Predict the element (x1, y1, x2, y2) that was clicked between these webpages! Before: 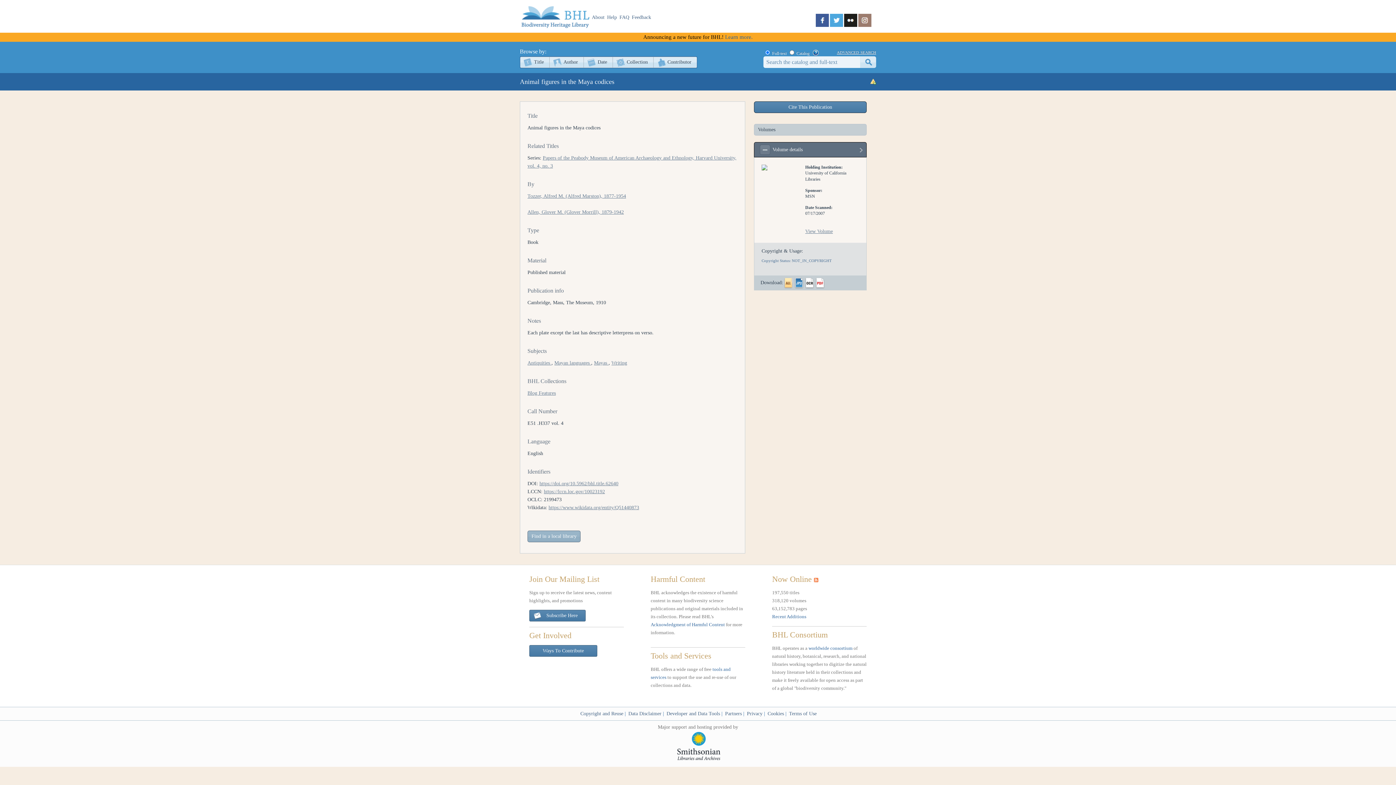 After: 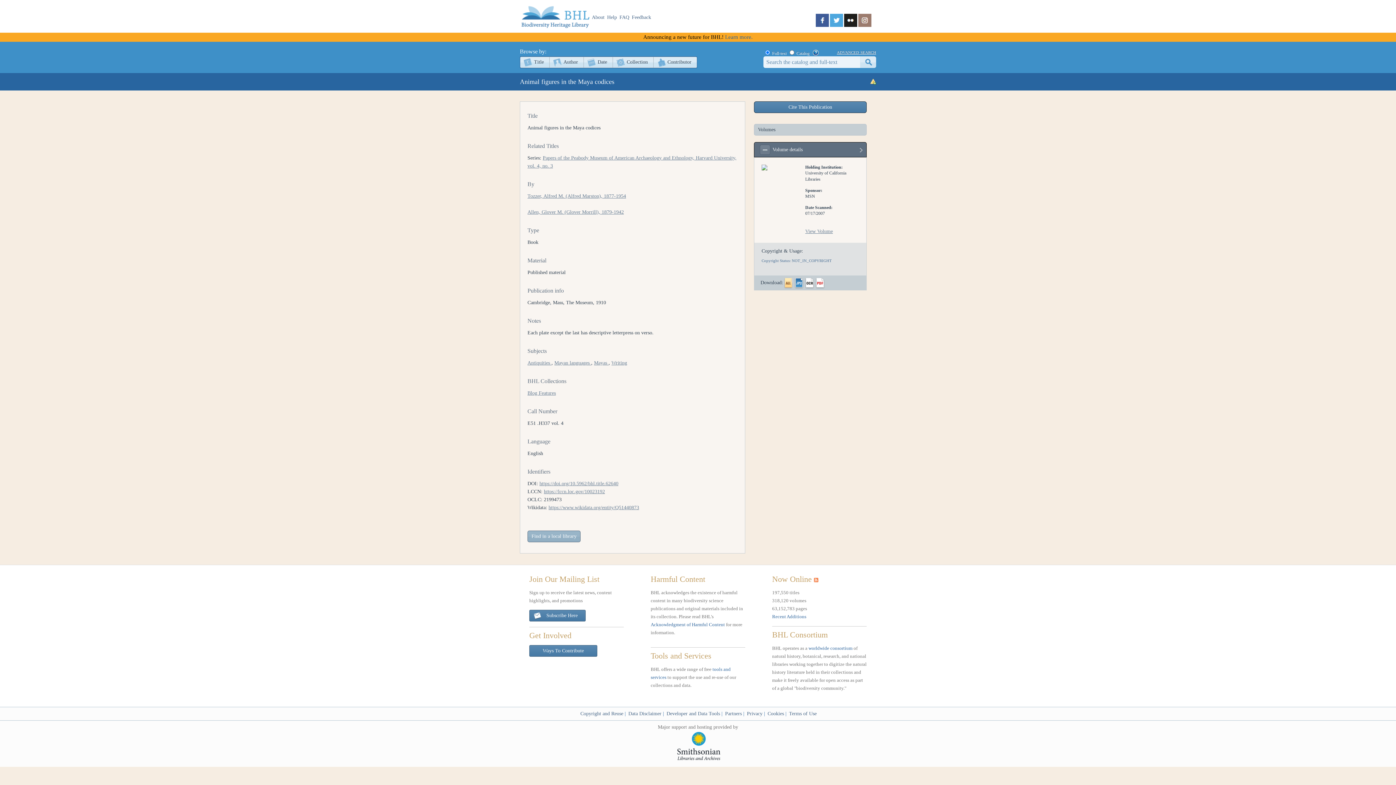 Action: bbox: (813, 49, 818, 57)